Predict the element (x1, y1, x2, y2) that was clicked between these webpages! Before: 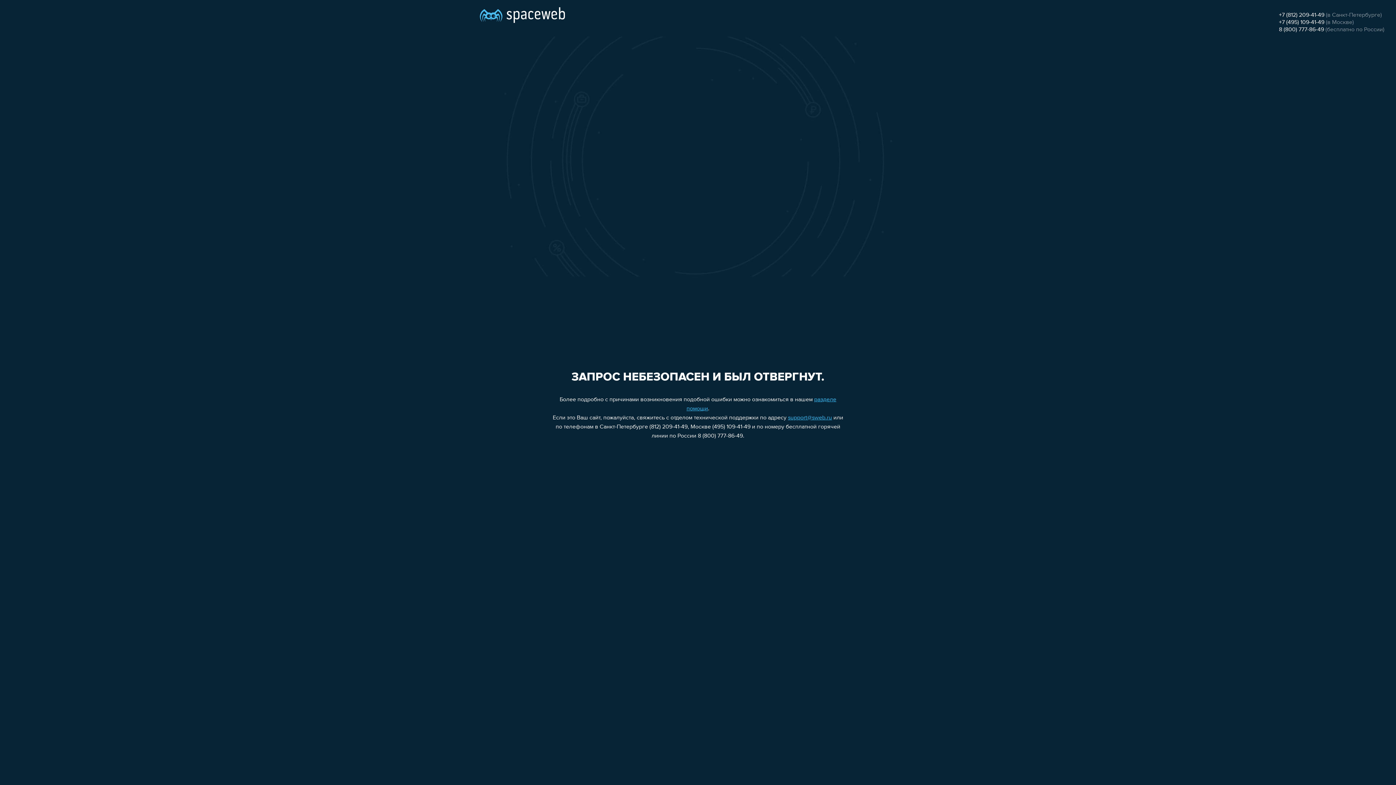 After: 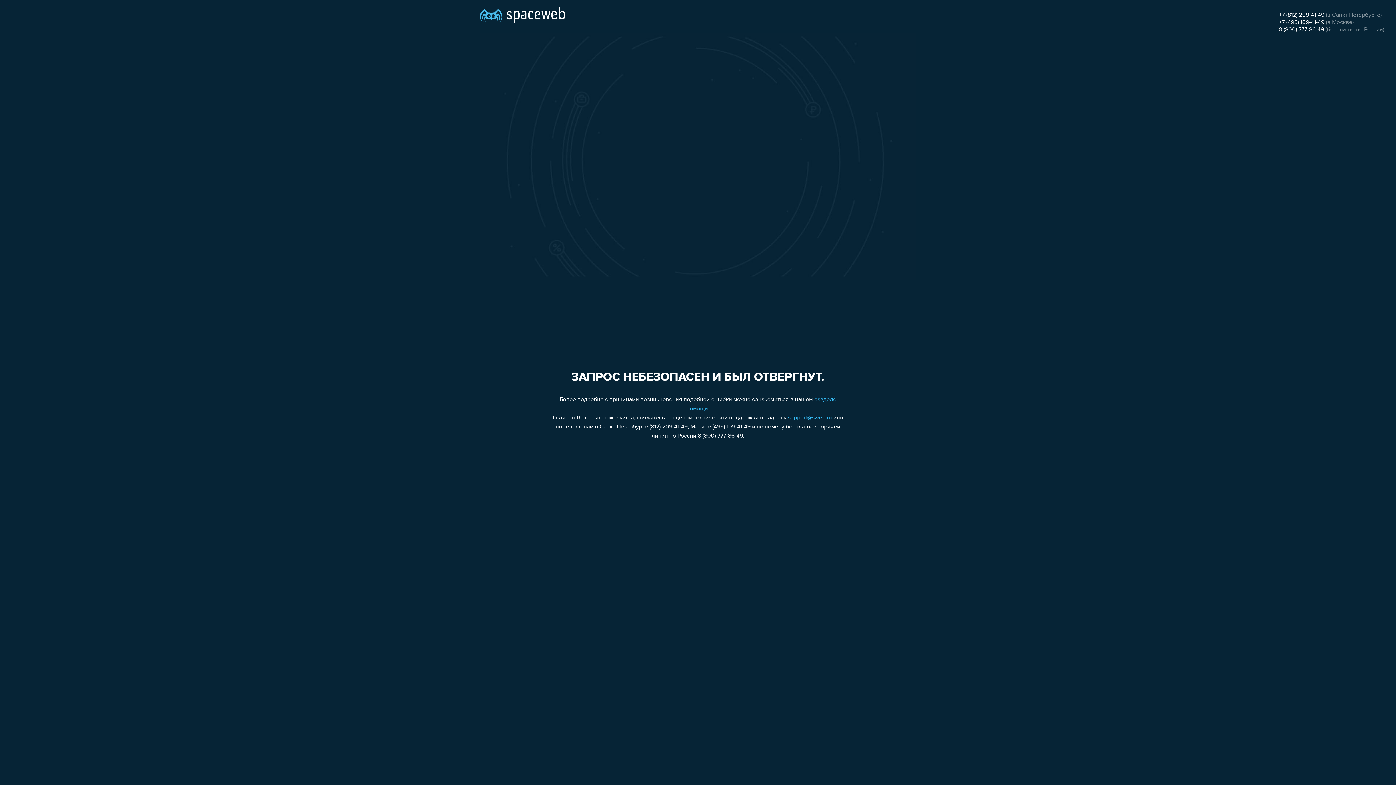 Action: bbox: (1279, 19, 1324, 25) label: +7 (495) 109-41-49